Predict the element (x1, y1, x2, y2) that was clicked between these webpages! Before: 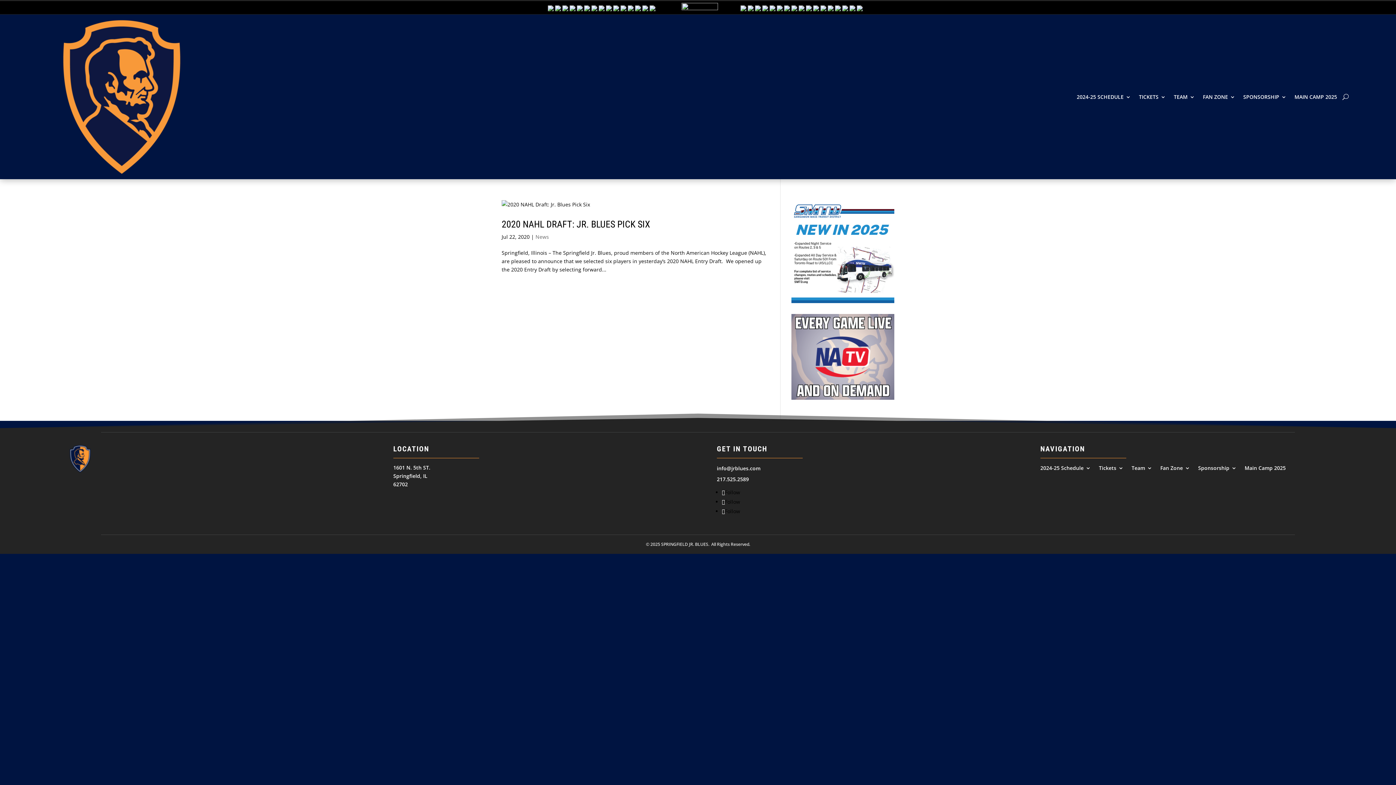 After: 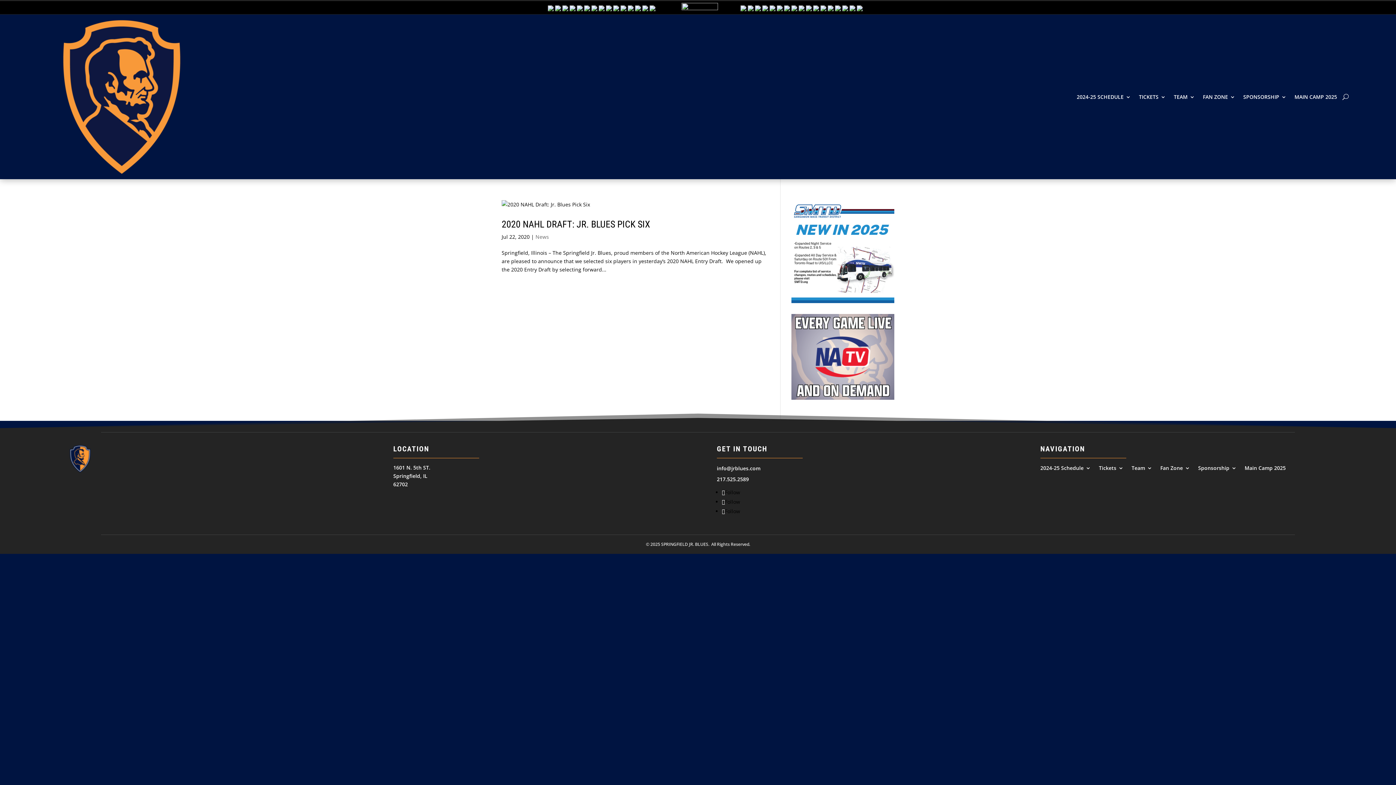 Action: bbox: (649, 4, 656, 11)